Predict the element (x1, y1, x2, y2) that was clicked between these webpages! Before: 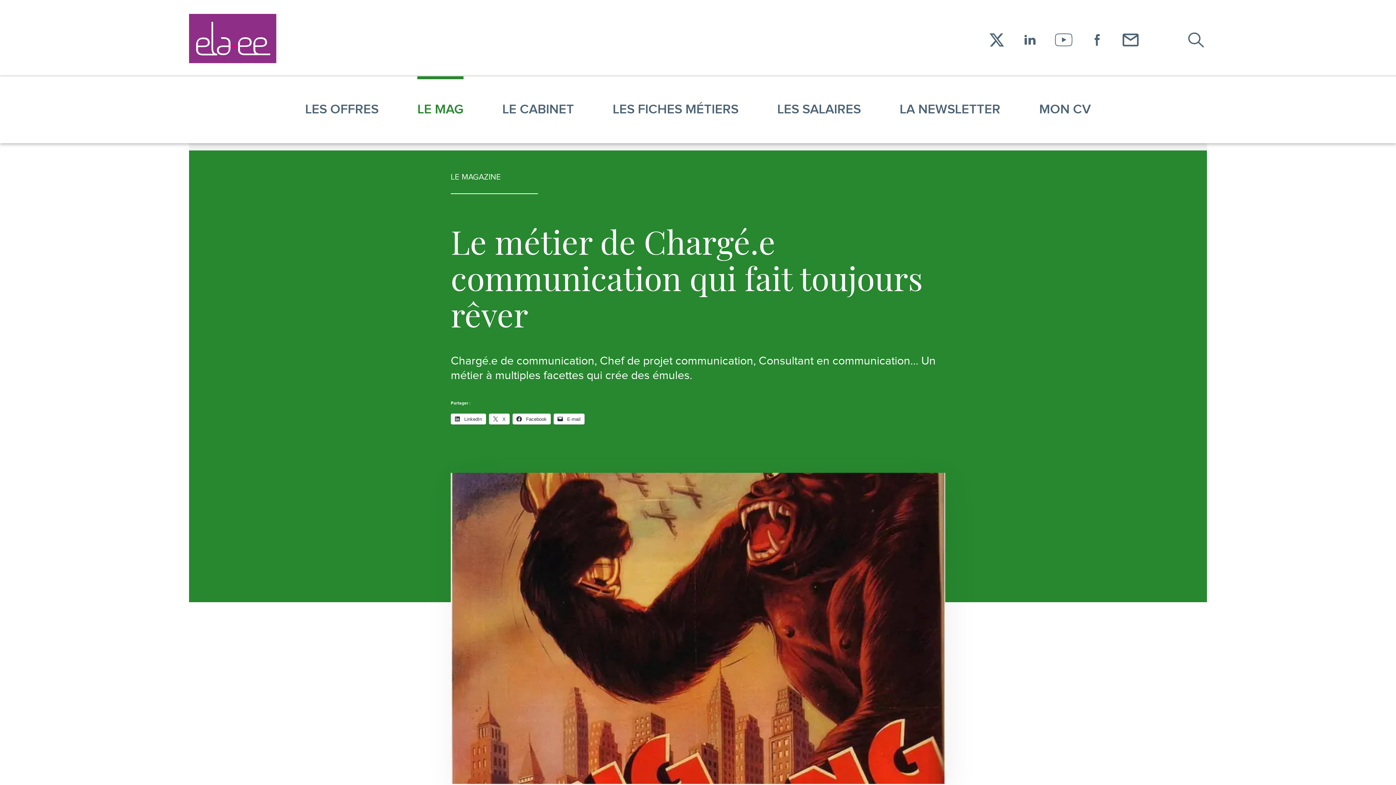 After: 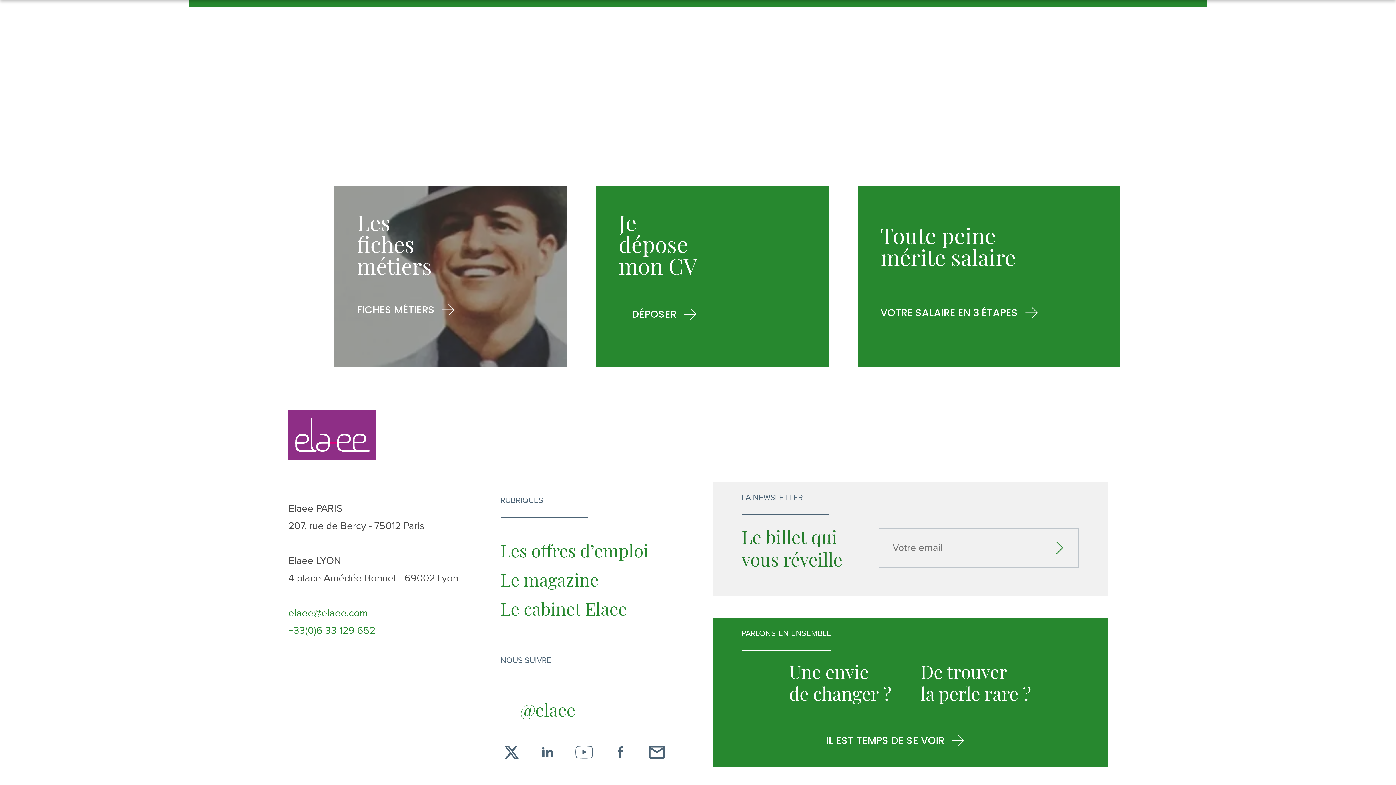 Action: bbox: (880, 76, 1020, 143) label: LA NEWSLETTER